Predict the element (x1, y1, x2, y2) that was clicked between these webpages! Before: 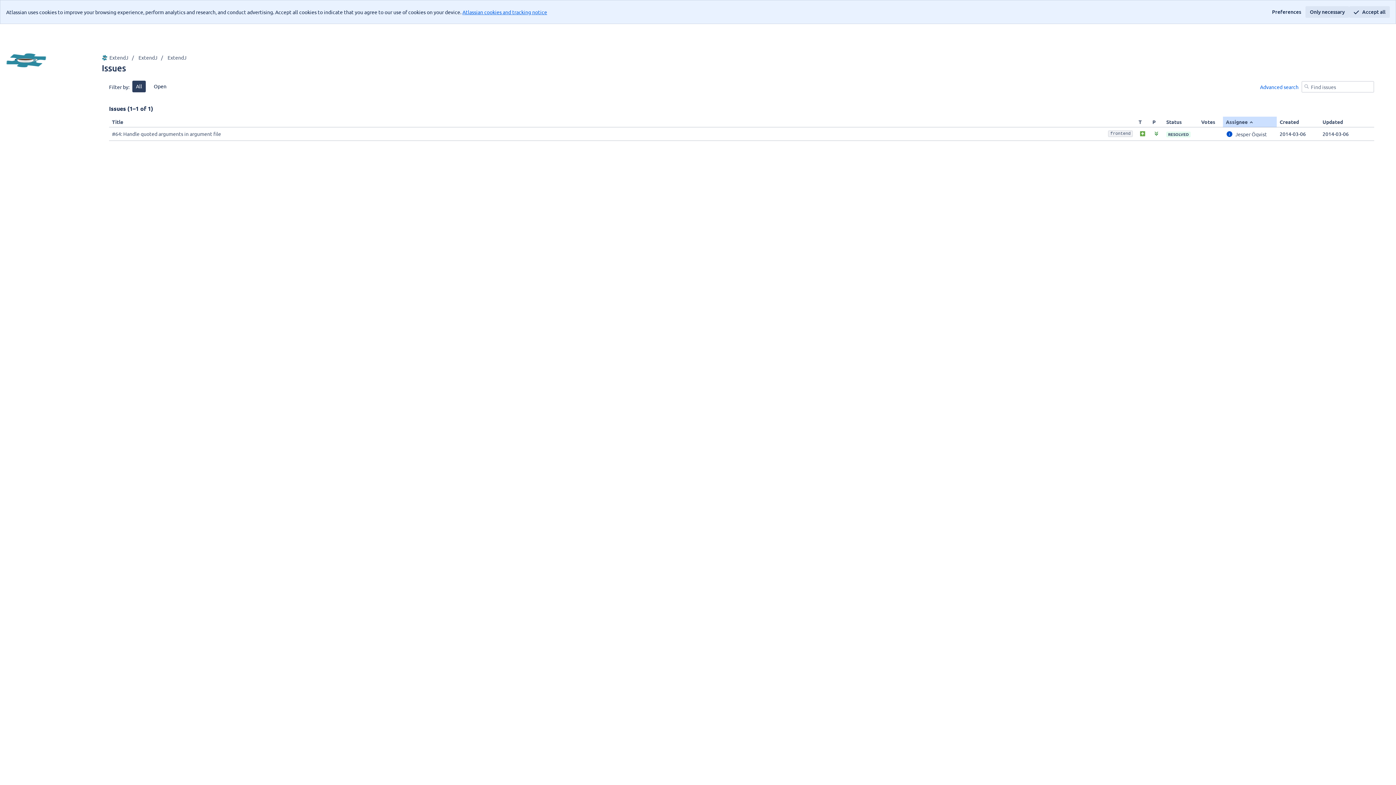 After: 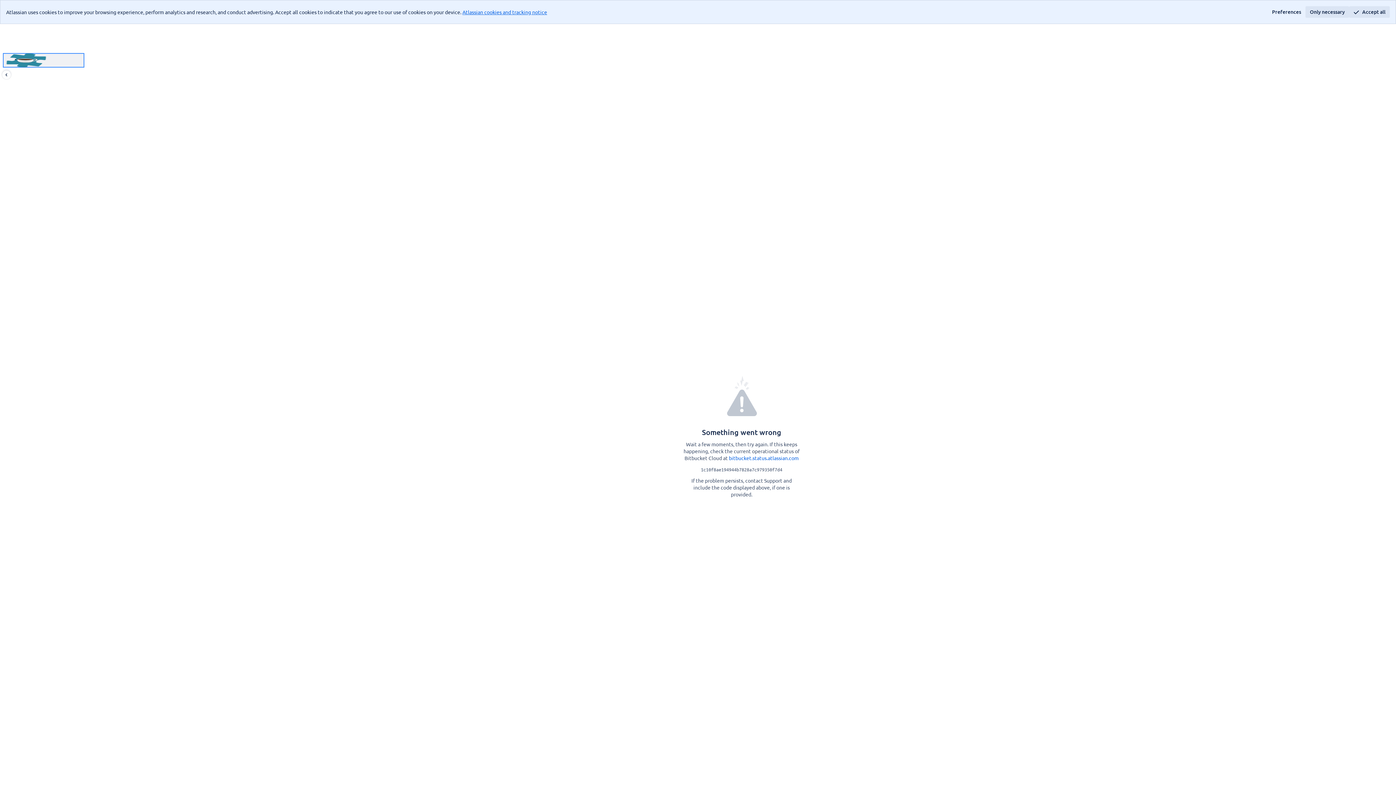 Action: bbox: (2, 53, 84, 67) label: ExtendJ